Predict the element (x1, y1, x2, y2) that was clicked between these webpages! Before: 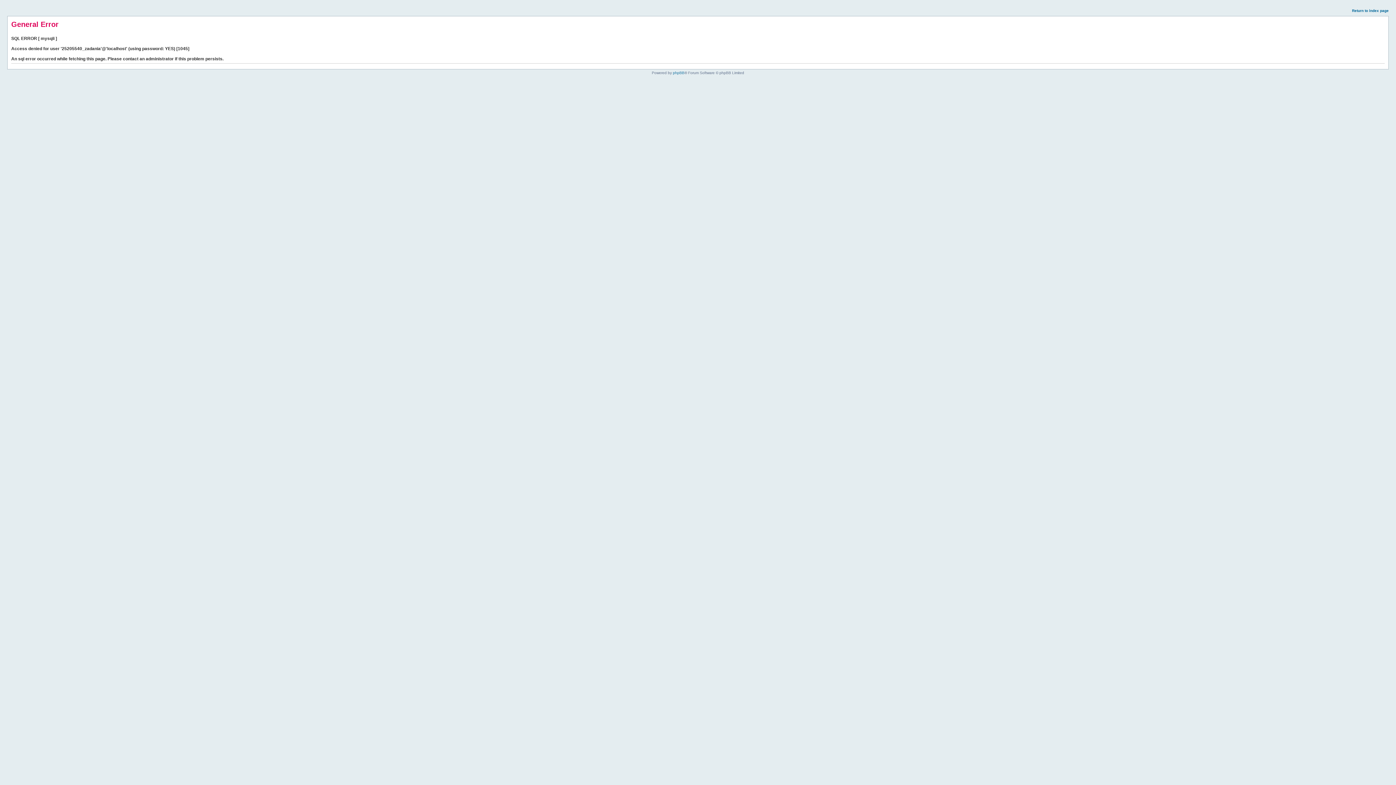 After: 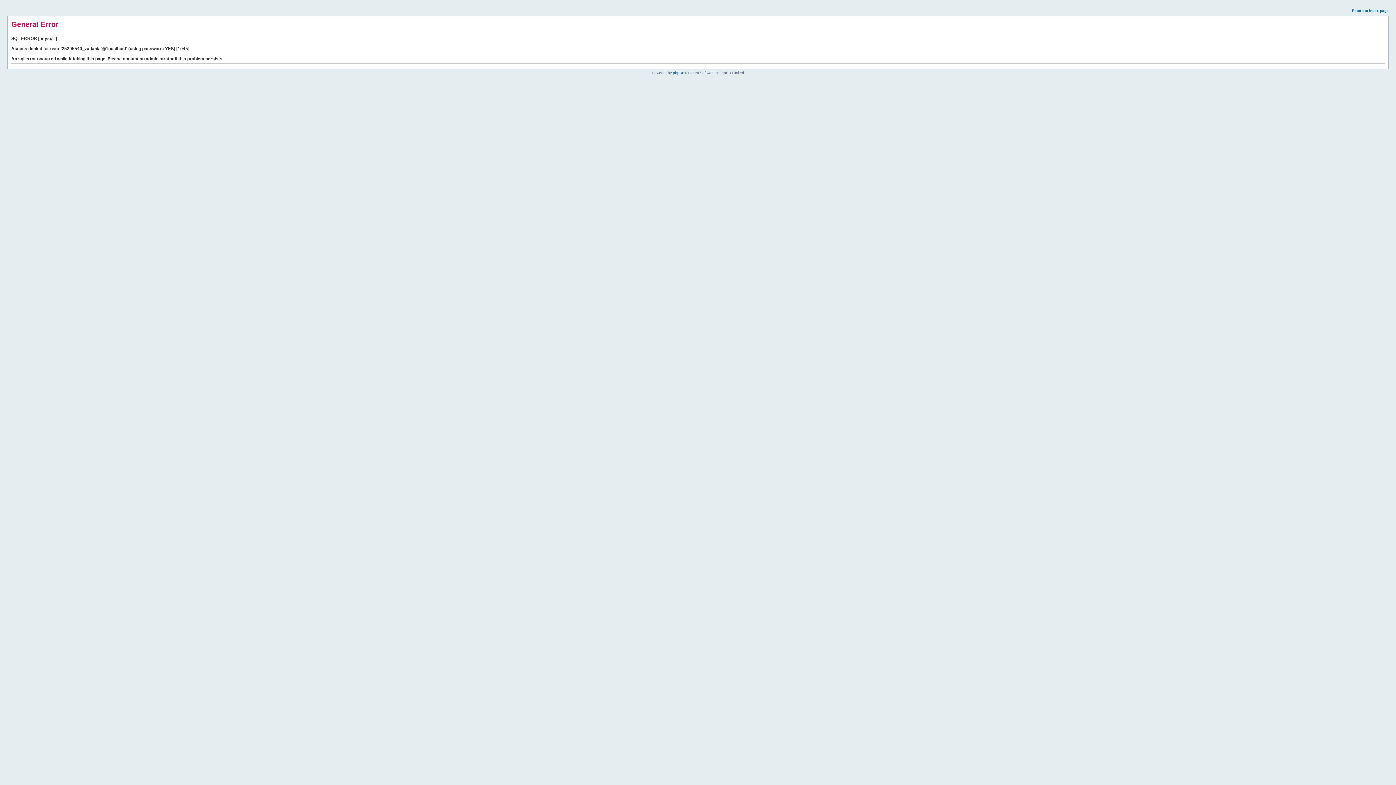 Action: label: Return to index page bbox: (1352, 8, 1389, 12)